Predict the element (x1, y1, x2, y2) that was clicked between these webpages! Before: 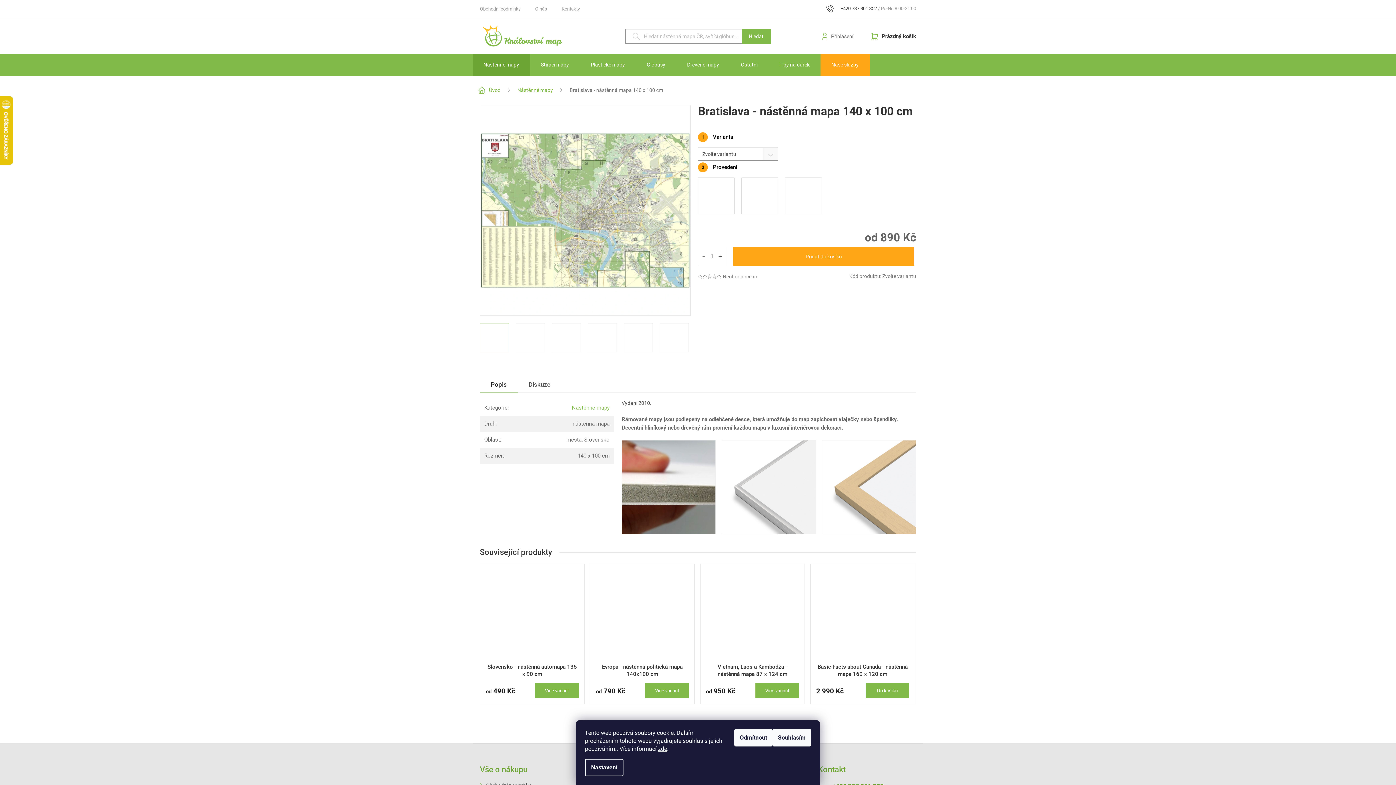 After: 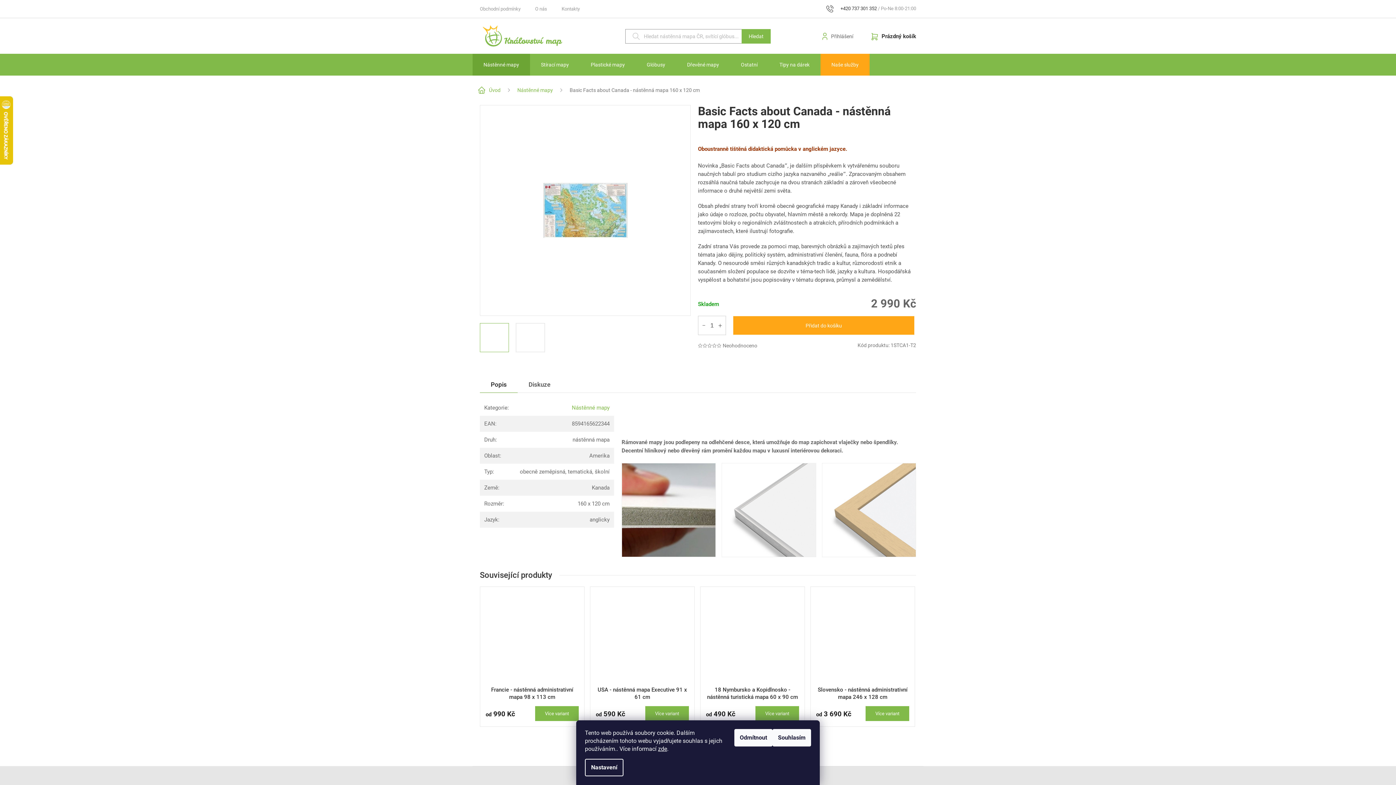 Action: label: Basic Facts about Canada - nástěnná mapa 160 x 120 cm bbox: (816, 663, 909, 679)